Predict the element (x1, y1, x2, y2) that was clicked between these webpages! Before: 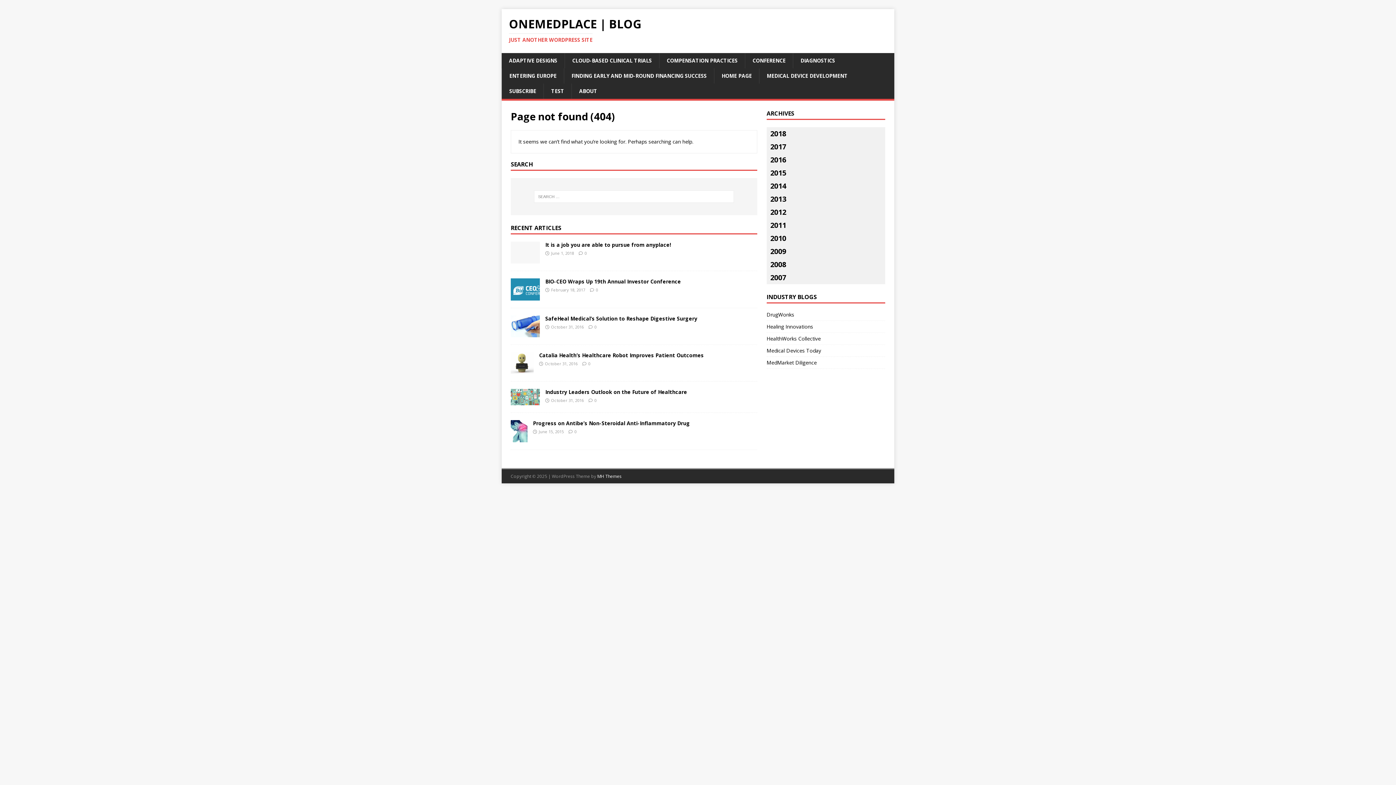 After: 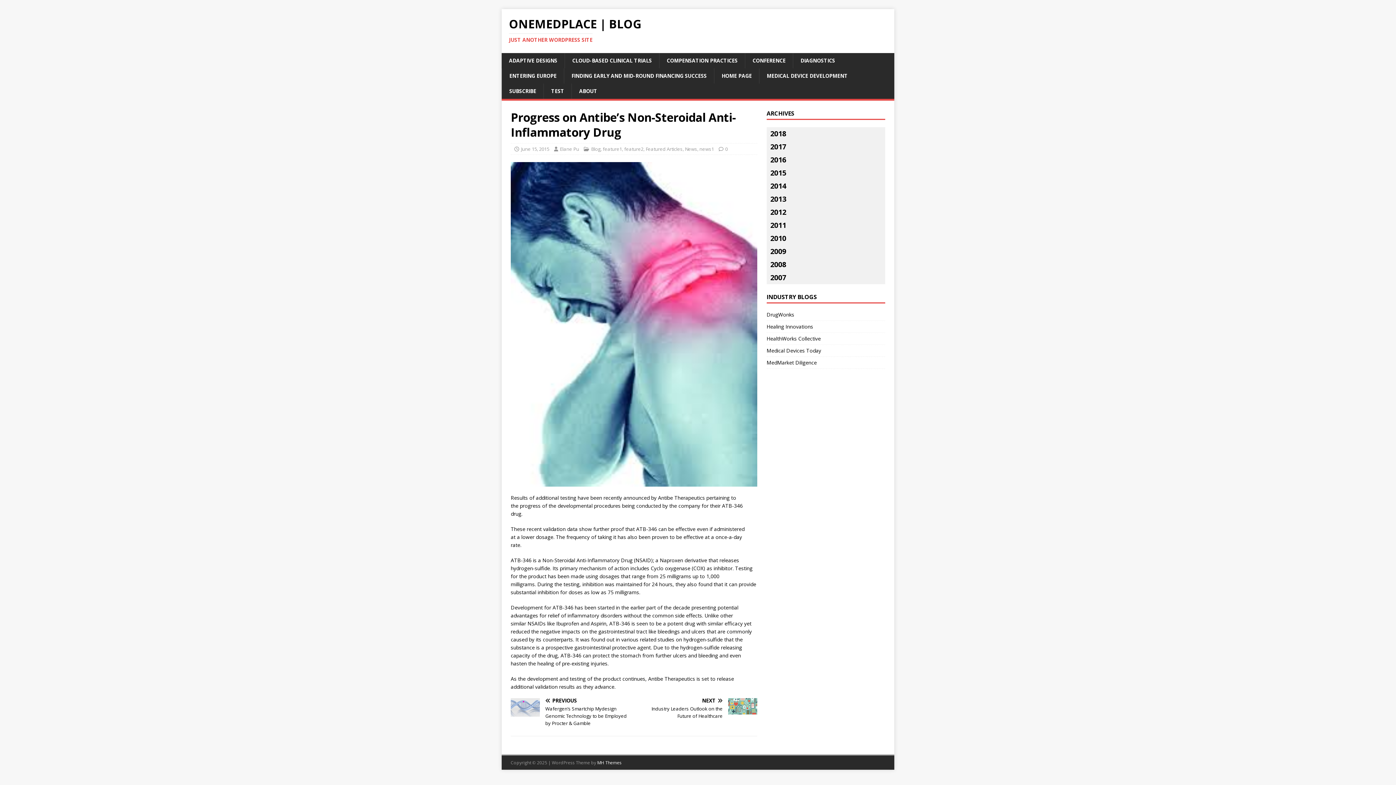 Action: bbox: (510, 434, 527, 441)